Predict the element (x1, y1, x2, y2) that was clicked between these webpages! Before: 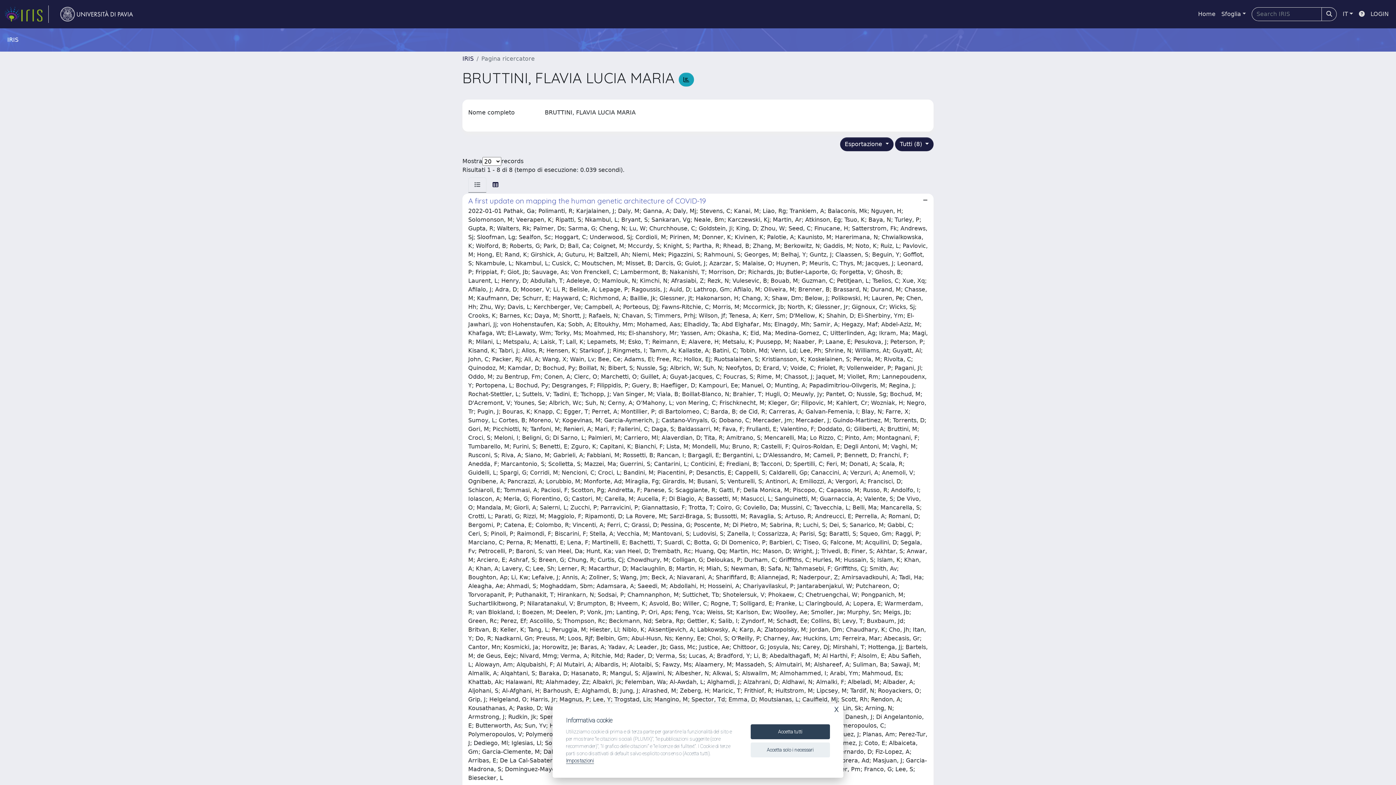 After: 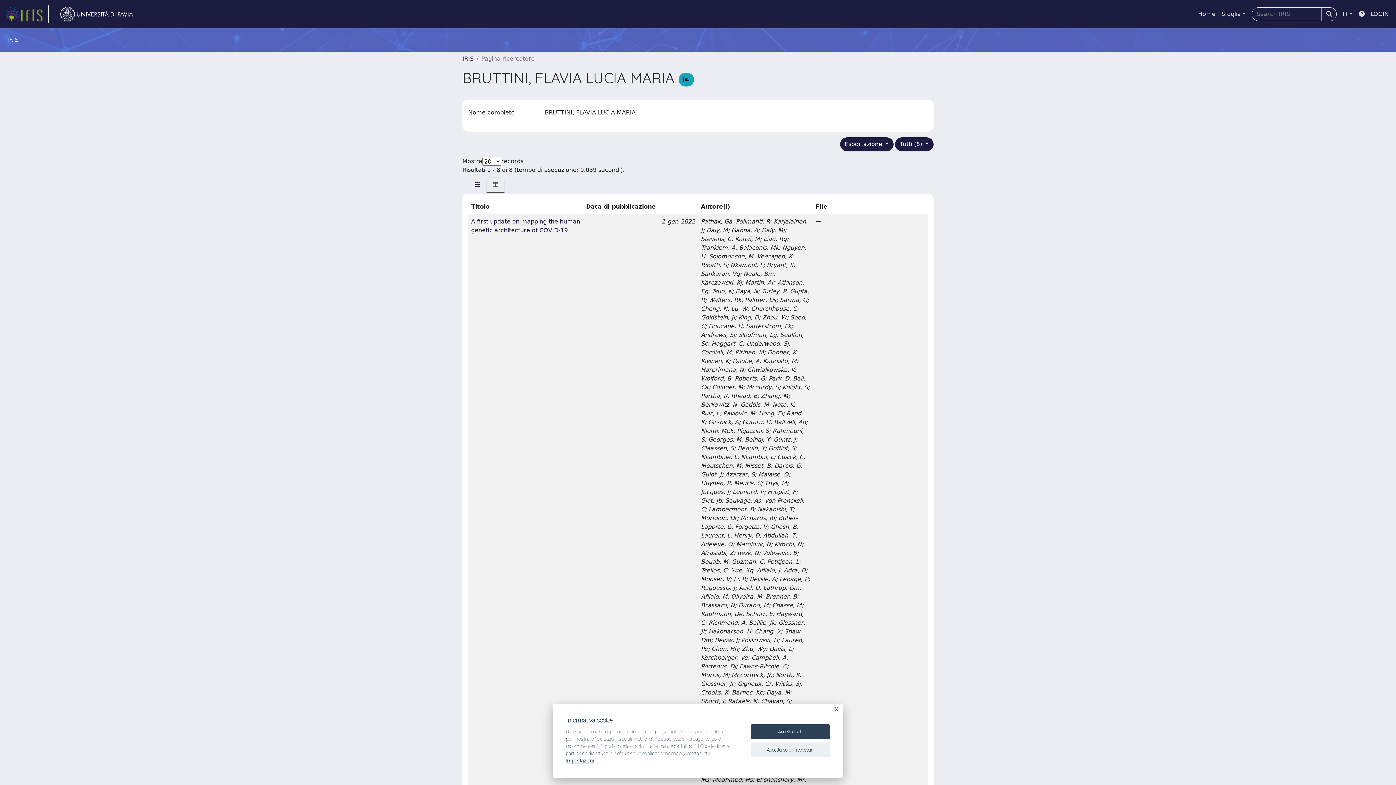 Action: bbox: (486, 177, 504, 192)